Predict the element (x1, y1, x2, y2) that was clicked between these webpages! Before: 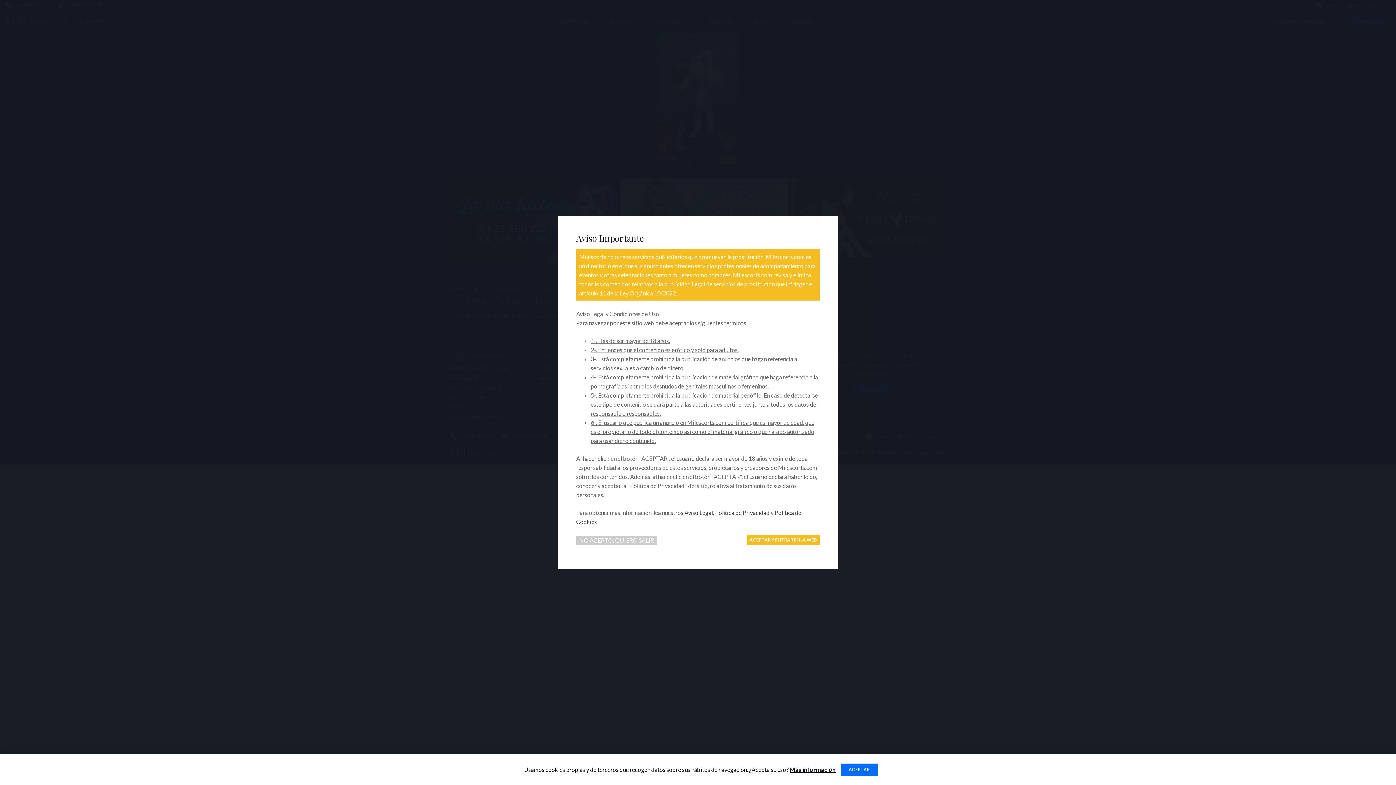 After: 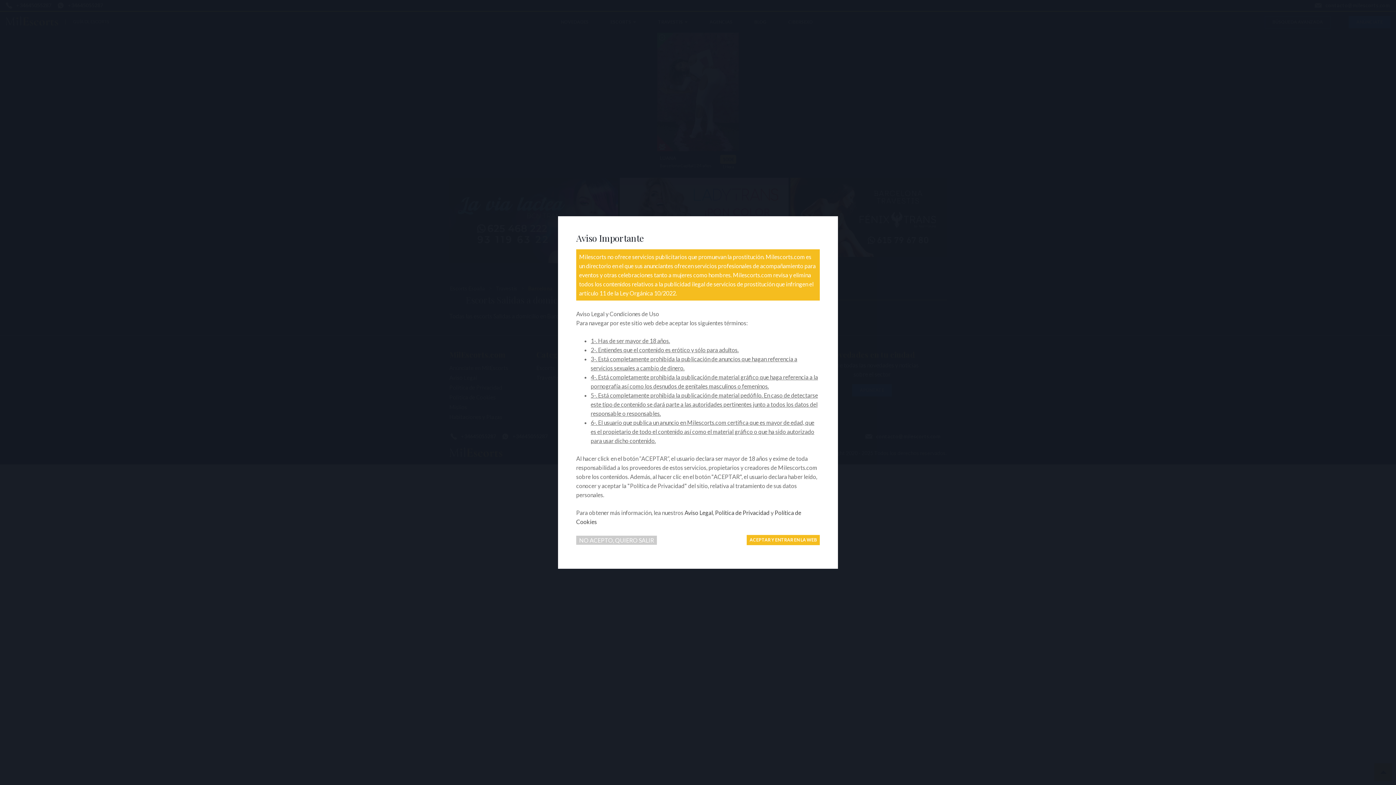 Action: bbox: (841, 763, 877, 776) label: ACEPTAR